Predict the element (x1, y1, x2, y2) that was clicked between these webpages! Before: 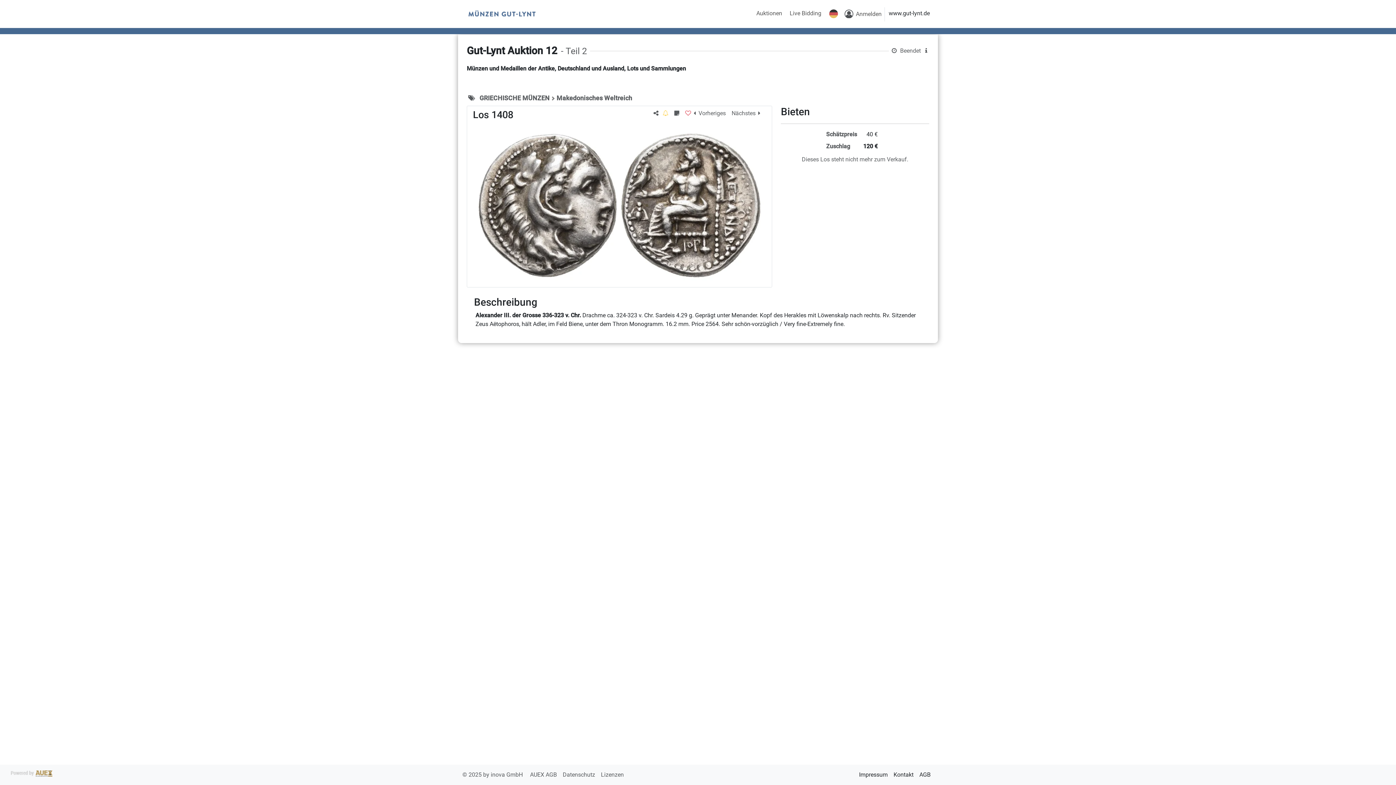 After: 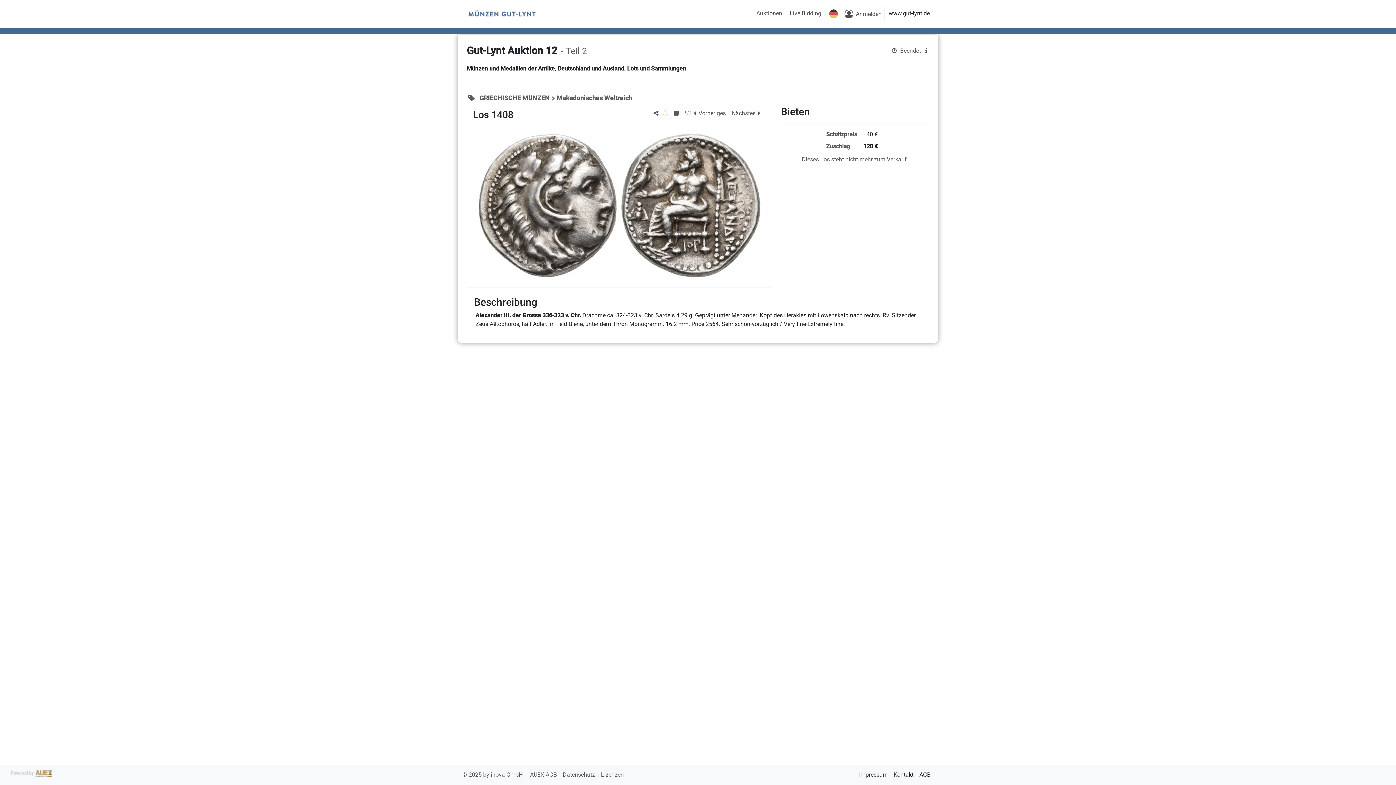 Action: bbox: (893, 771, 913, 778) label: Kontakt